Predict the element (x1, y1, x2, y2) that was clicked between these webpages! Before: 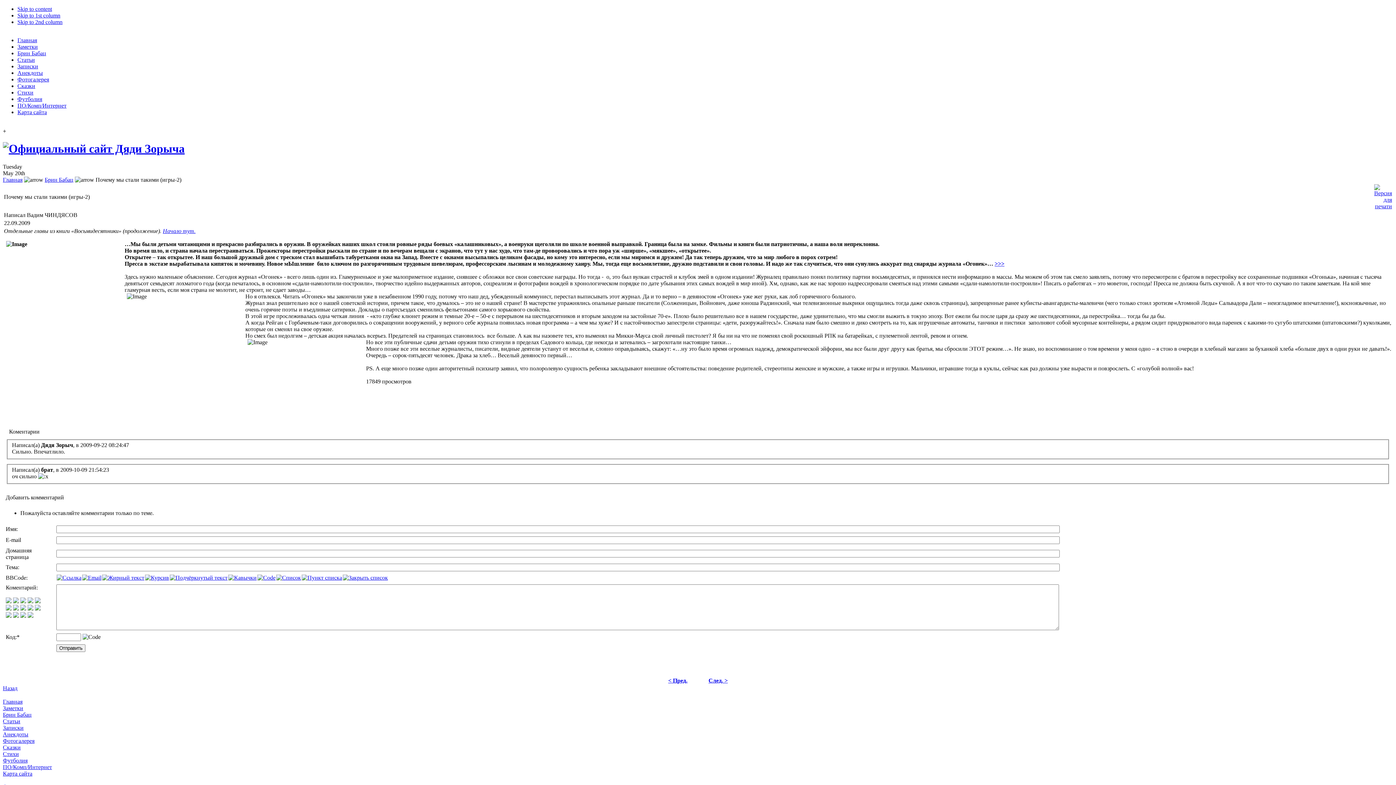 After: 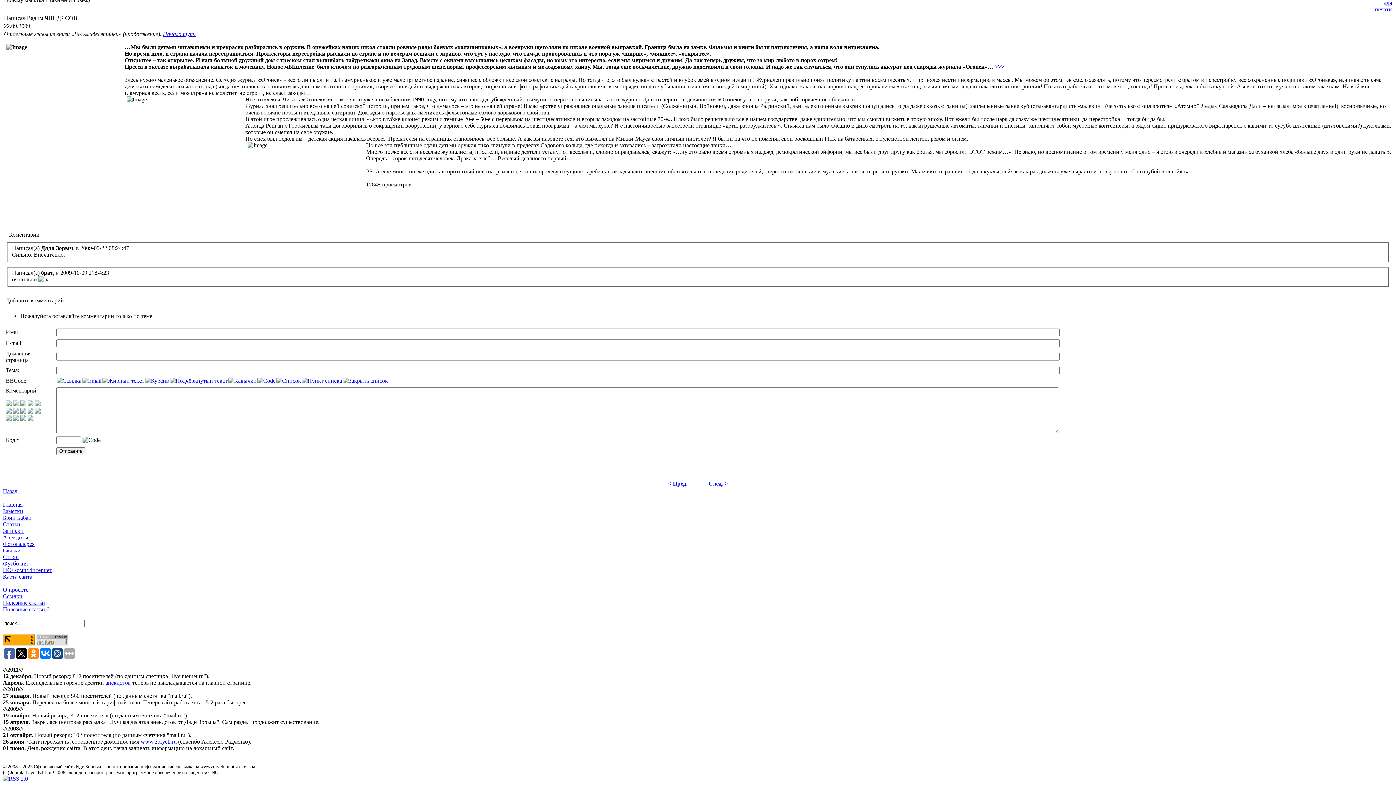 Action: bbox: (17, 18, 62, 25) label: Skip to 2nd column